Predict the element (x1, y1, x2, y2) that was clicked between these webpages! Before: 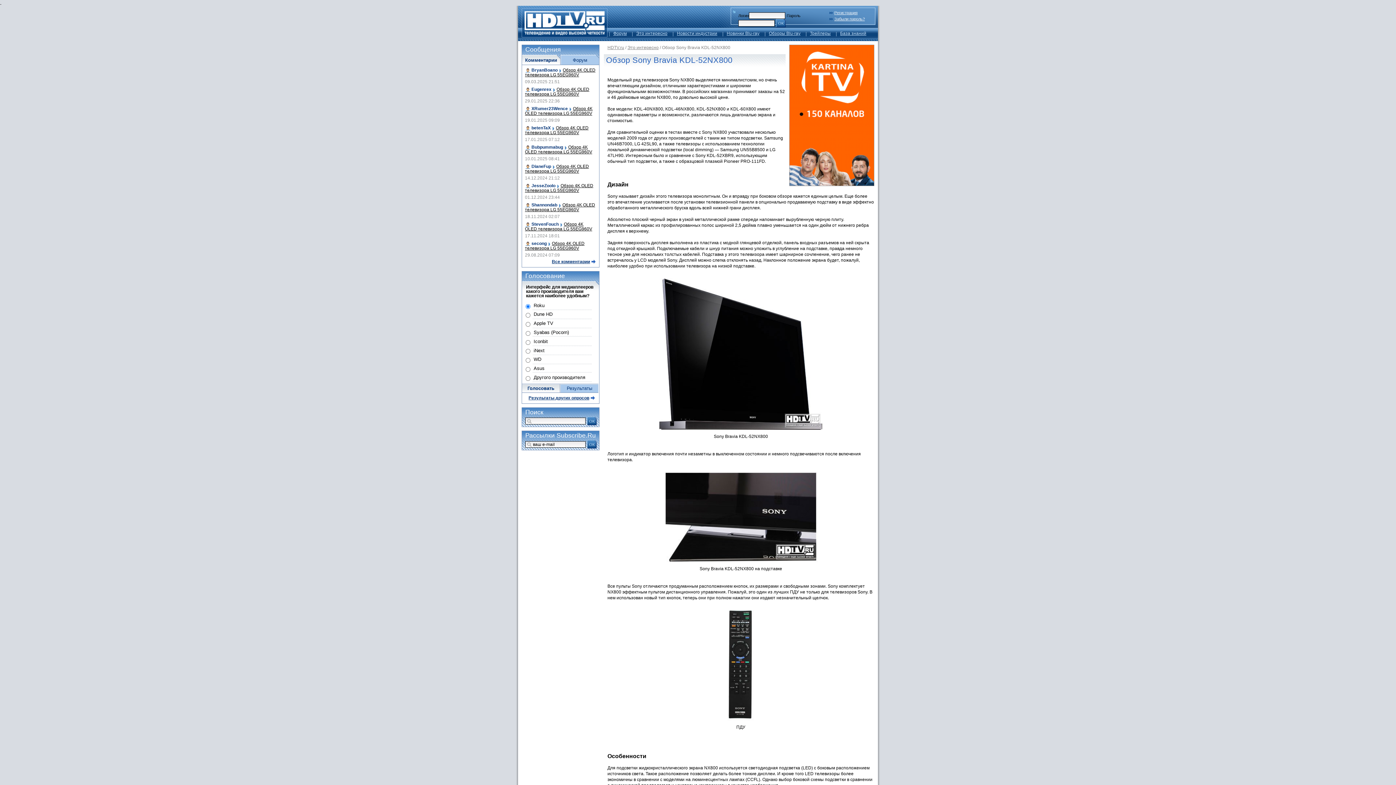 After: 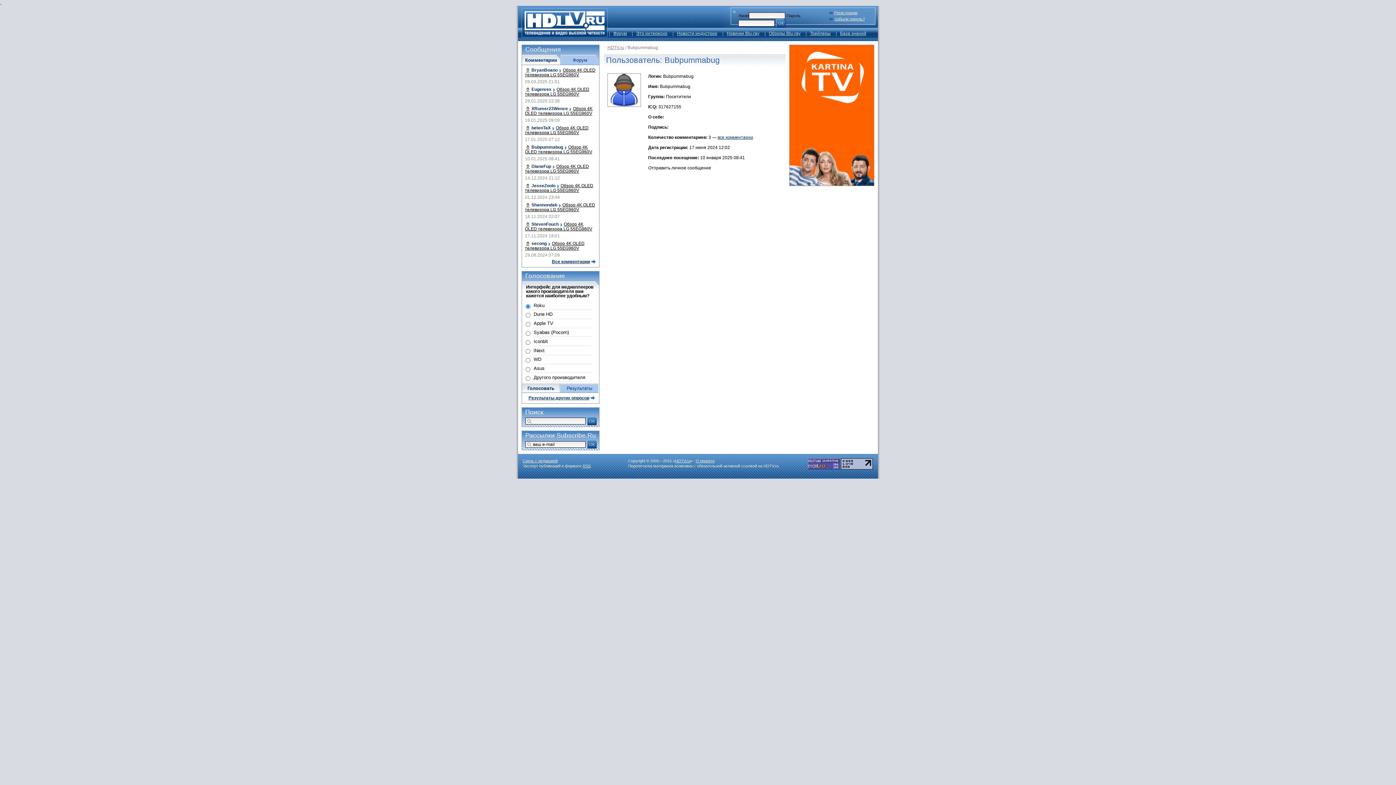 Action: label: Bubpummabug bbox: (531, 144, 563, 149)